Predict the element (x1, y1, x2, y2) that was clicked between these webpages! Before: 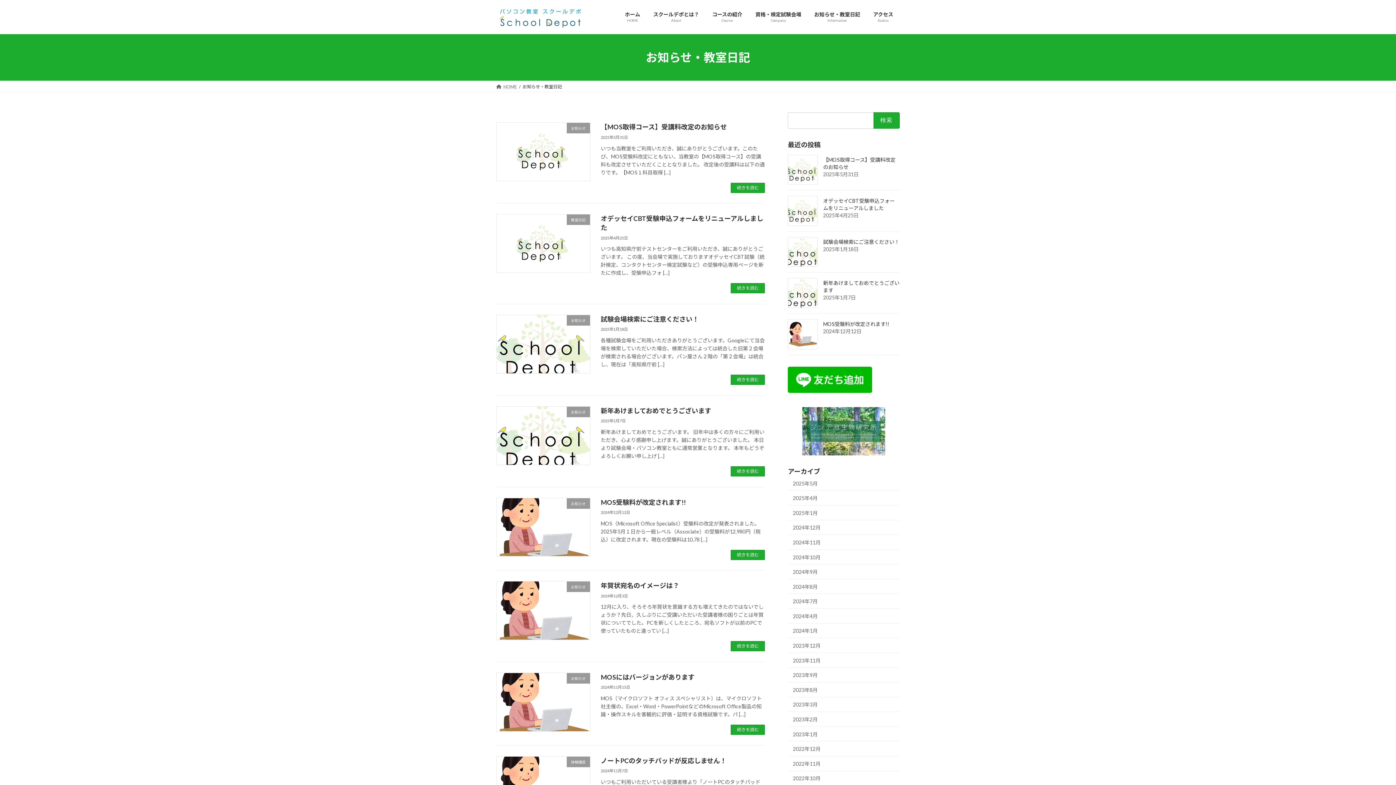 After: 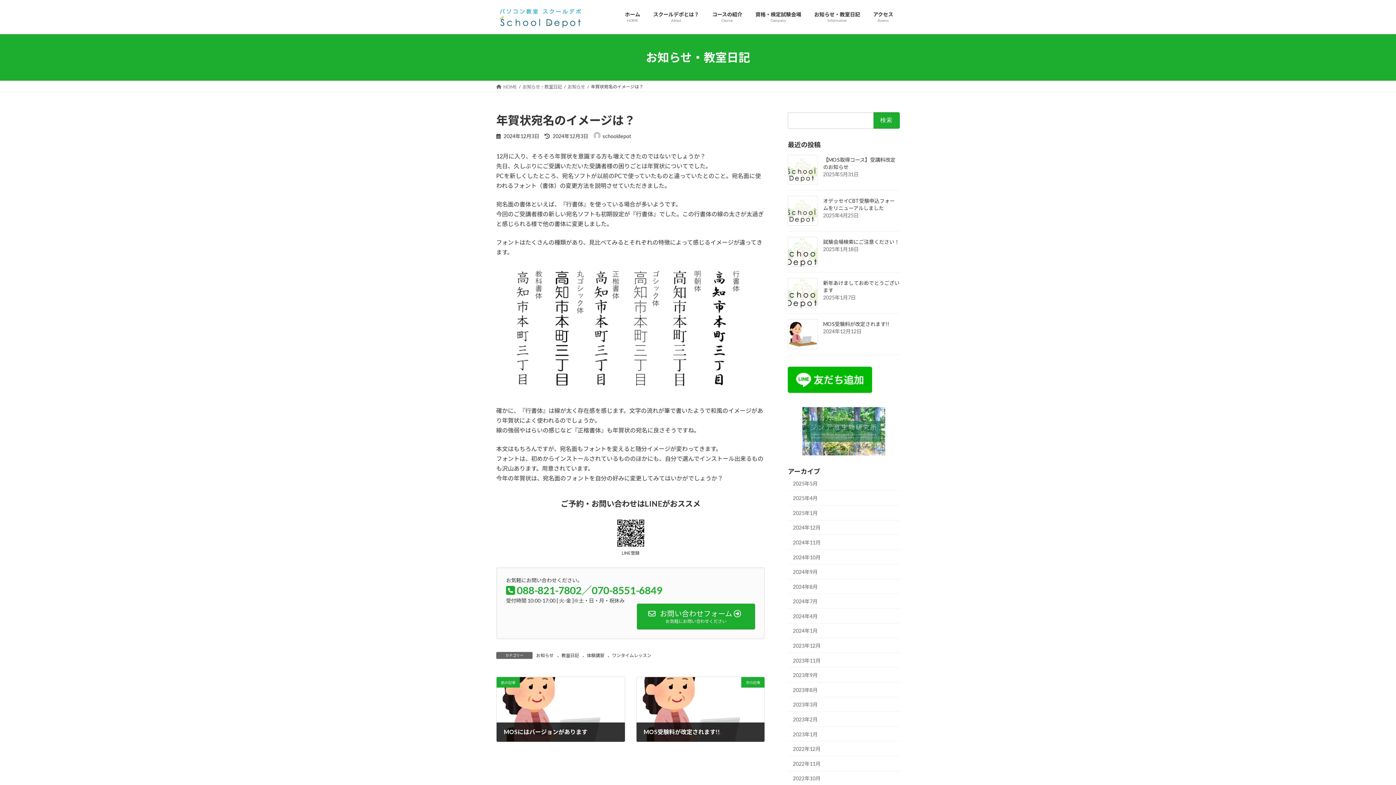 Action: bbox: (600, 581, 679, 589) label: 年賀状宛名のイメージは？